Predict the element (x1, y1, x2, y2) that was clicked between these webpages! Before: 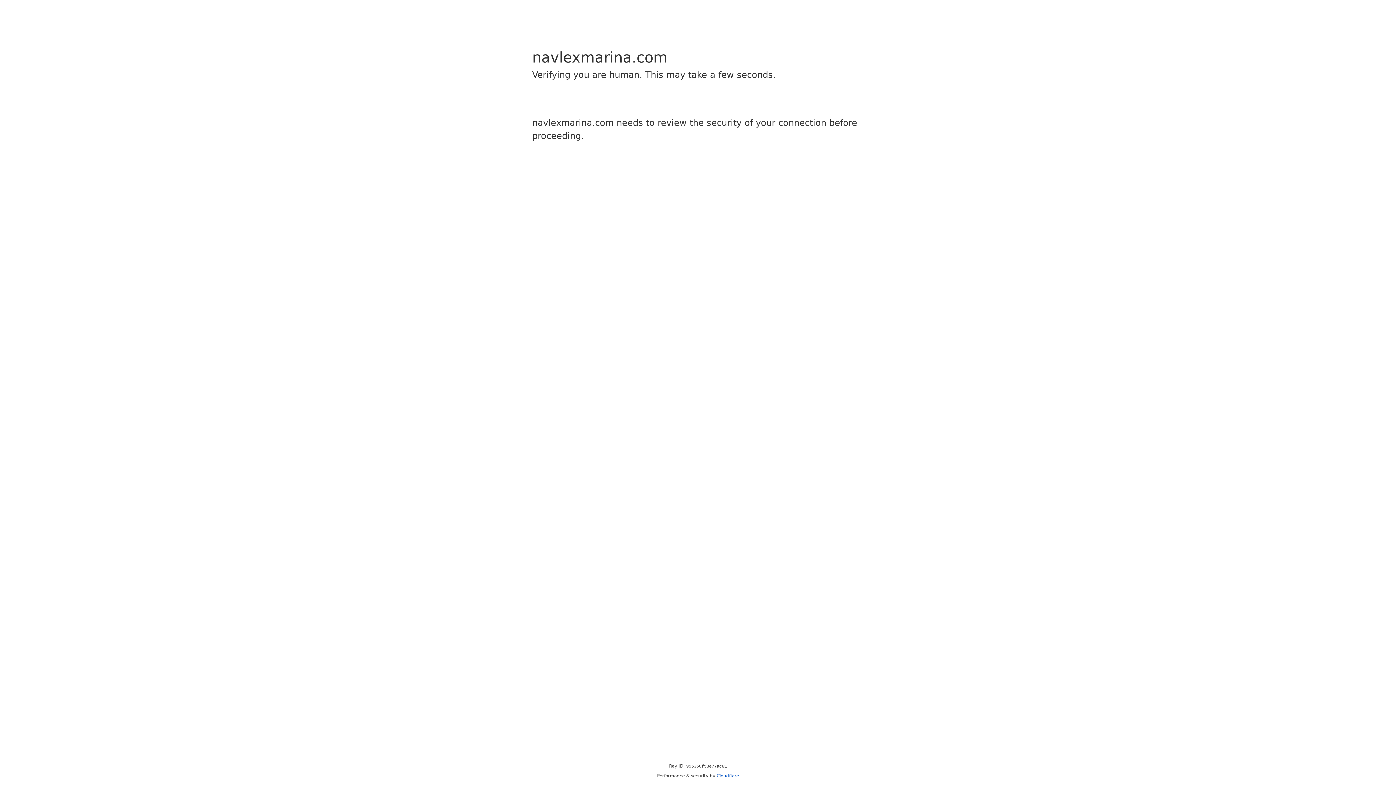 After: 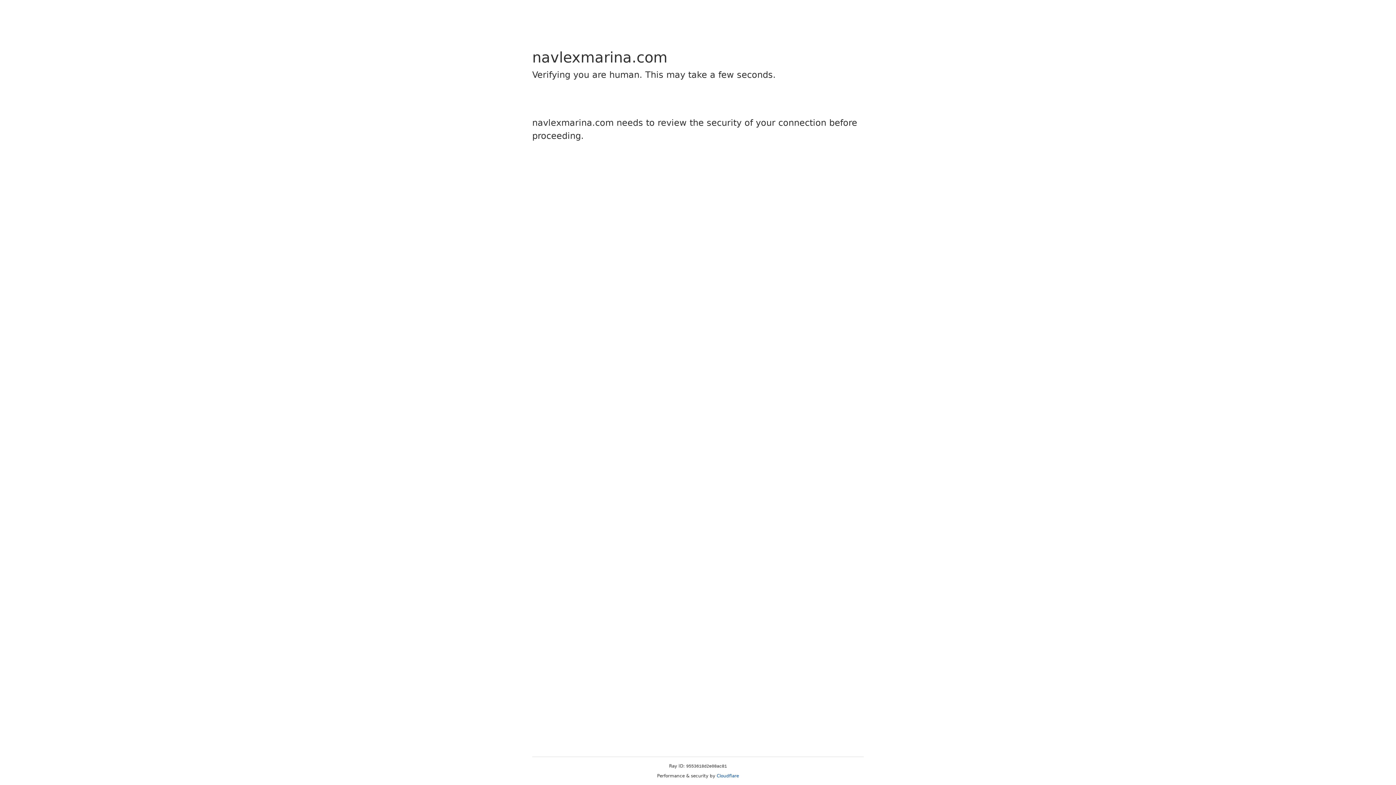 Action: bbox: (716, 773, 739, 778) label: Cloudflare